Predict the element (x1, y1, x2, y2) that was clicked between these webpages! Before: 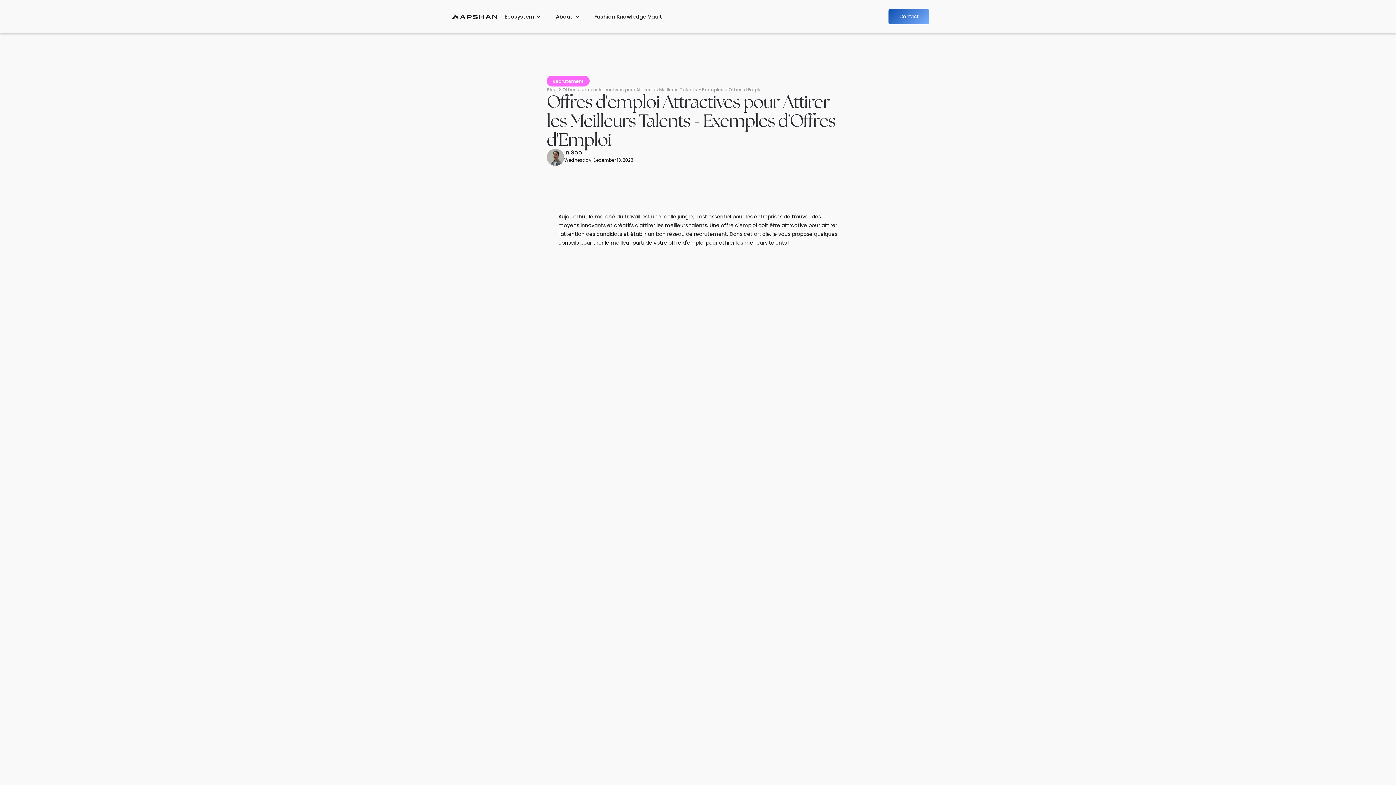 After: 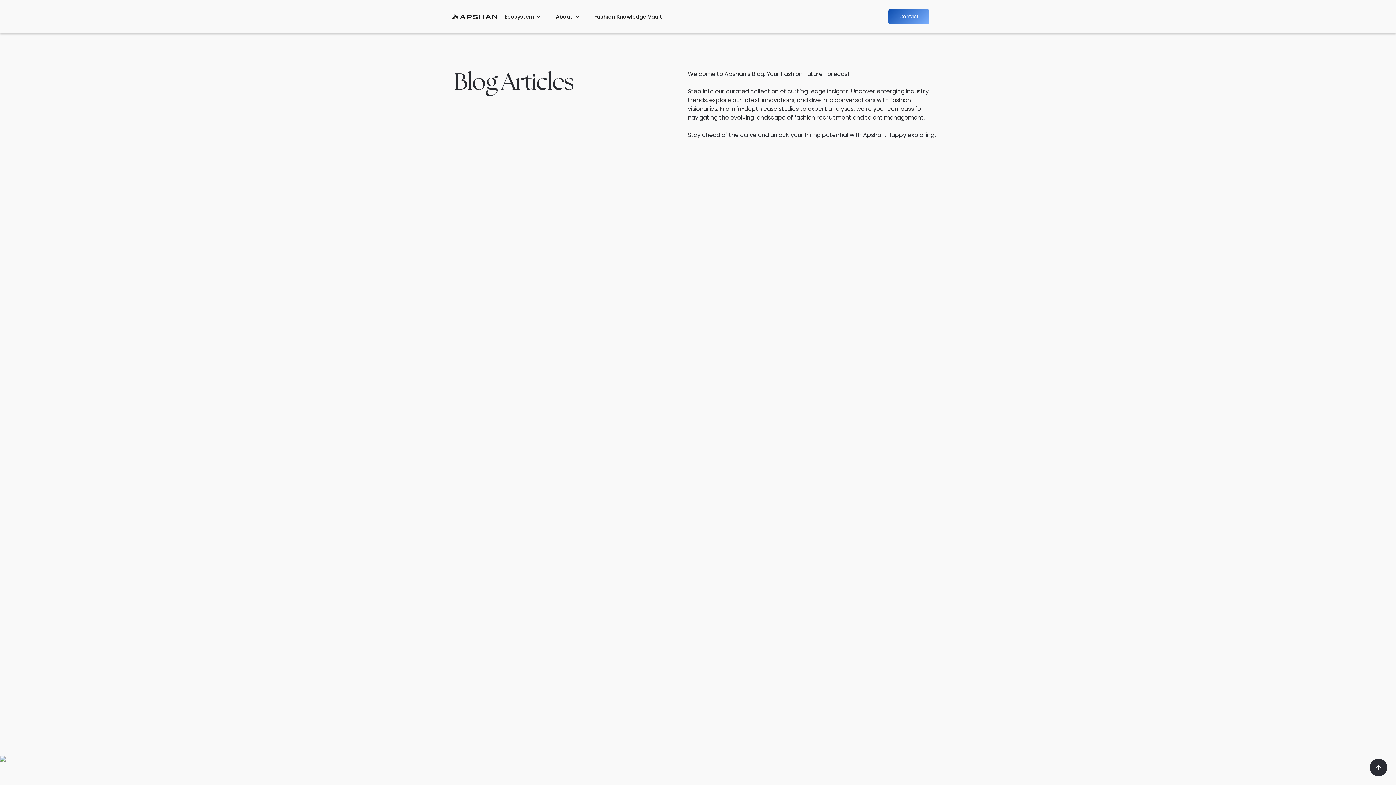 Action: bbox: (546, 86, 556, 92) label: Blog